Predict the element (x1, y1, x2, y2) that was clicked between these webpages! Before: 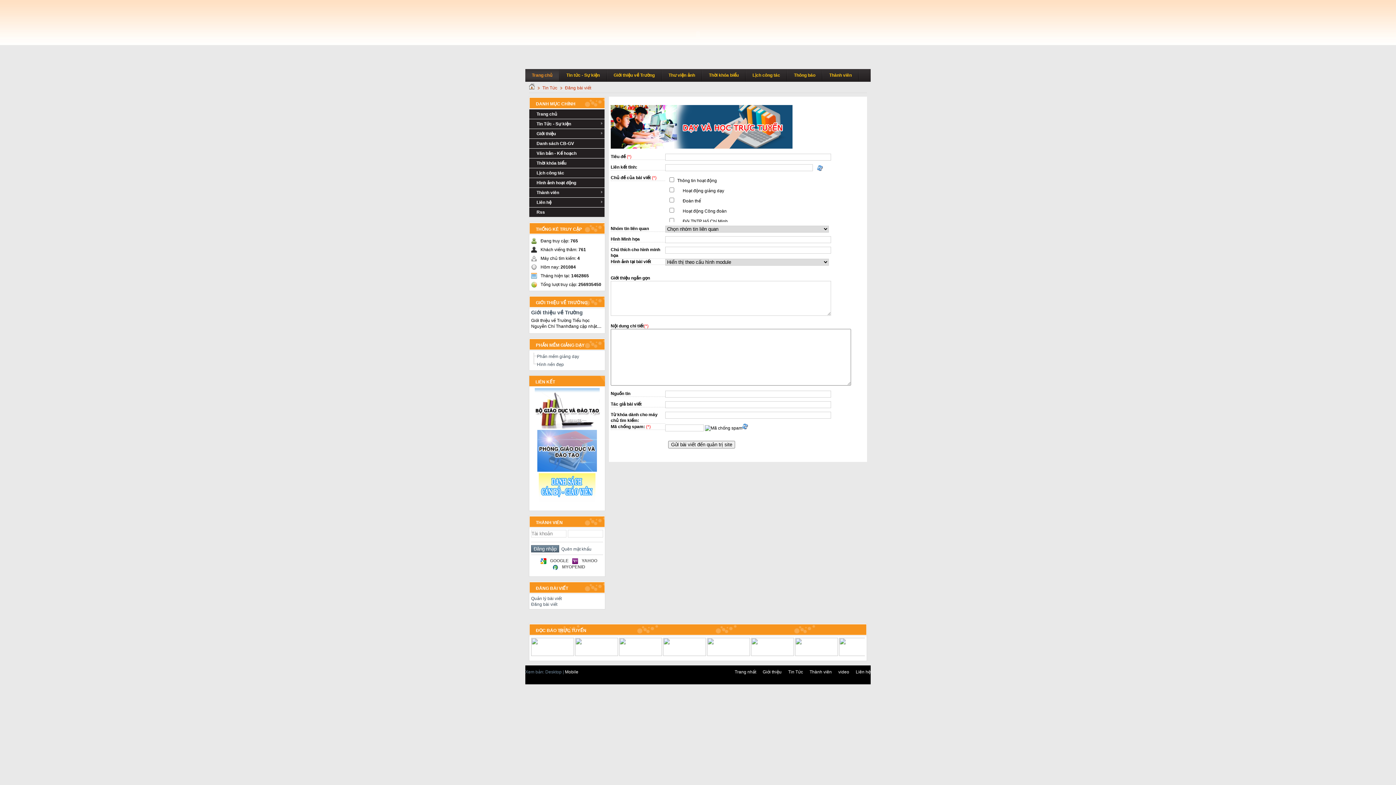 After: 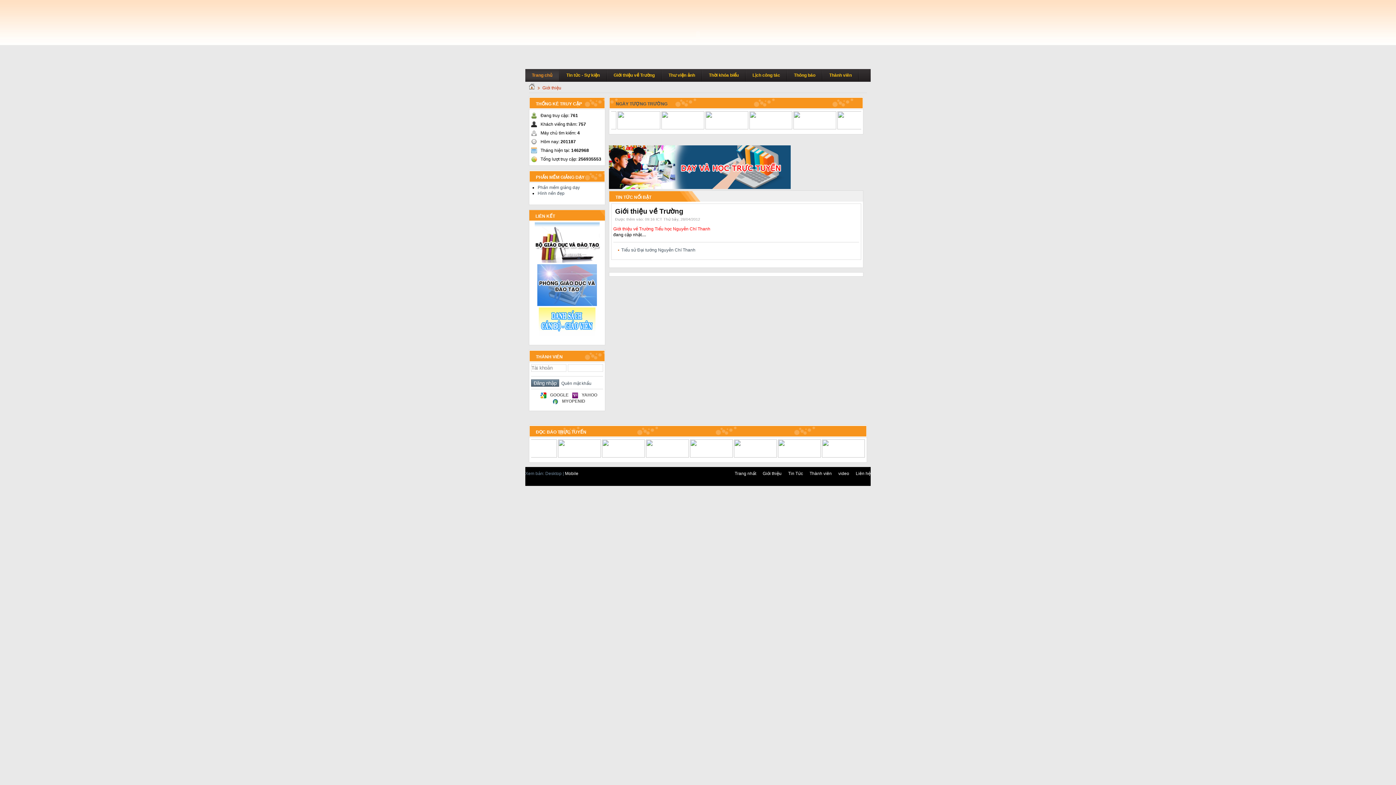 Action: bbox: (607, 69, 661, 81) label: Giới thiệu về Trường